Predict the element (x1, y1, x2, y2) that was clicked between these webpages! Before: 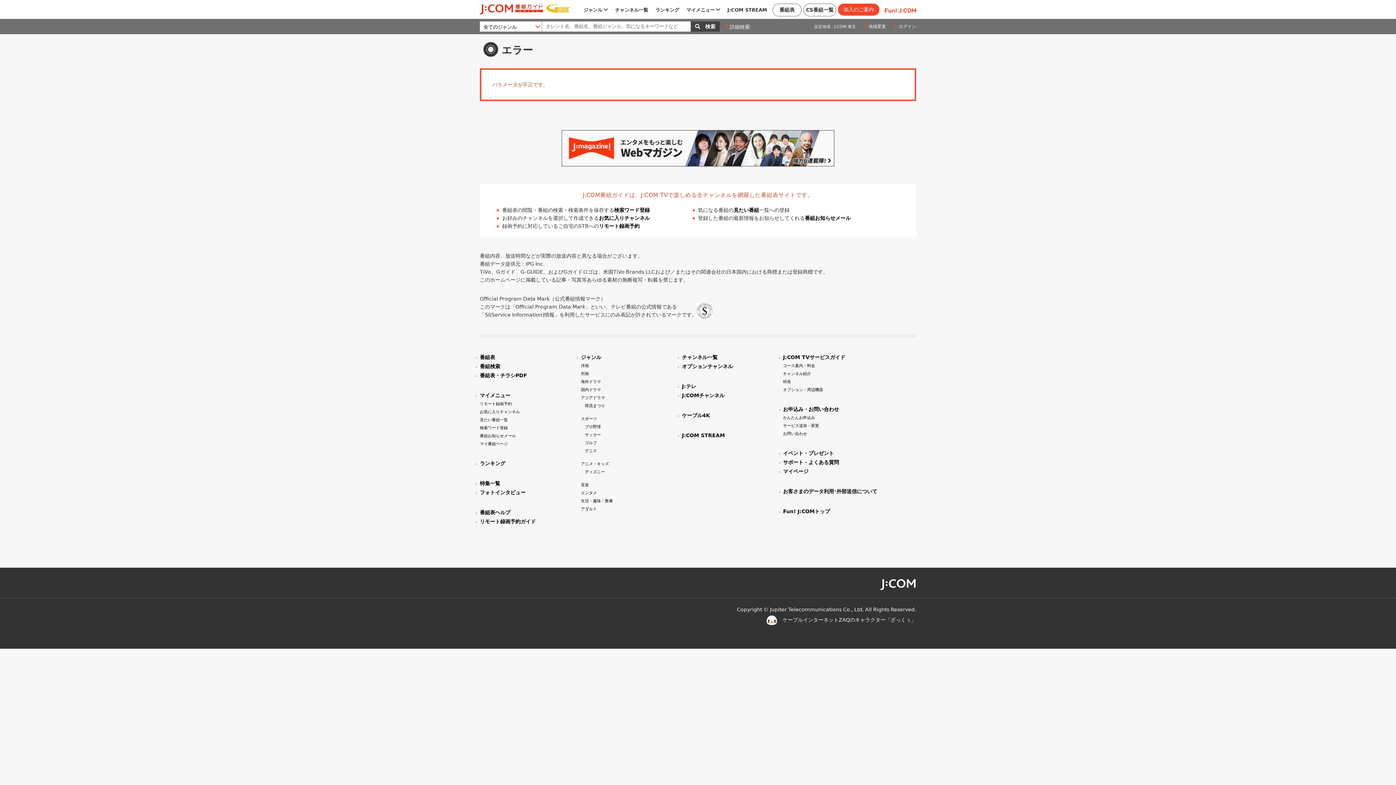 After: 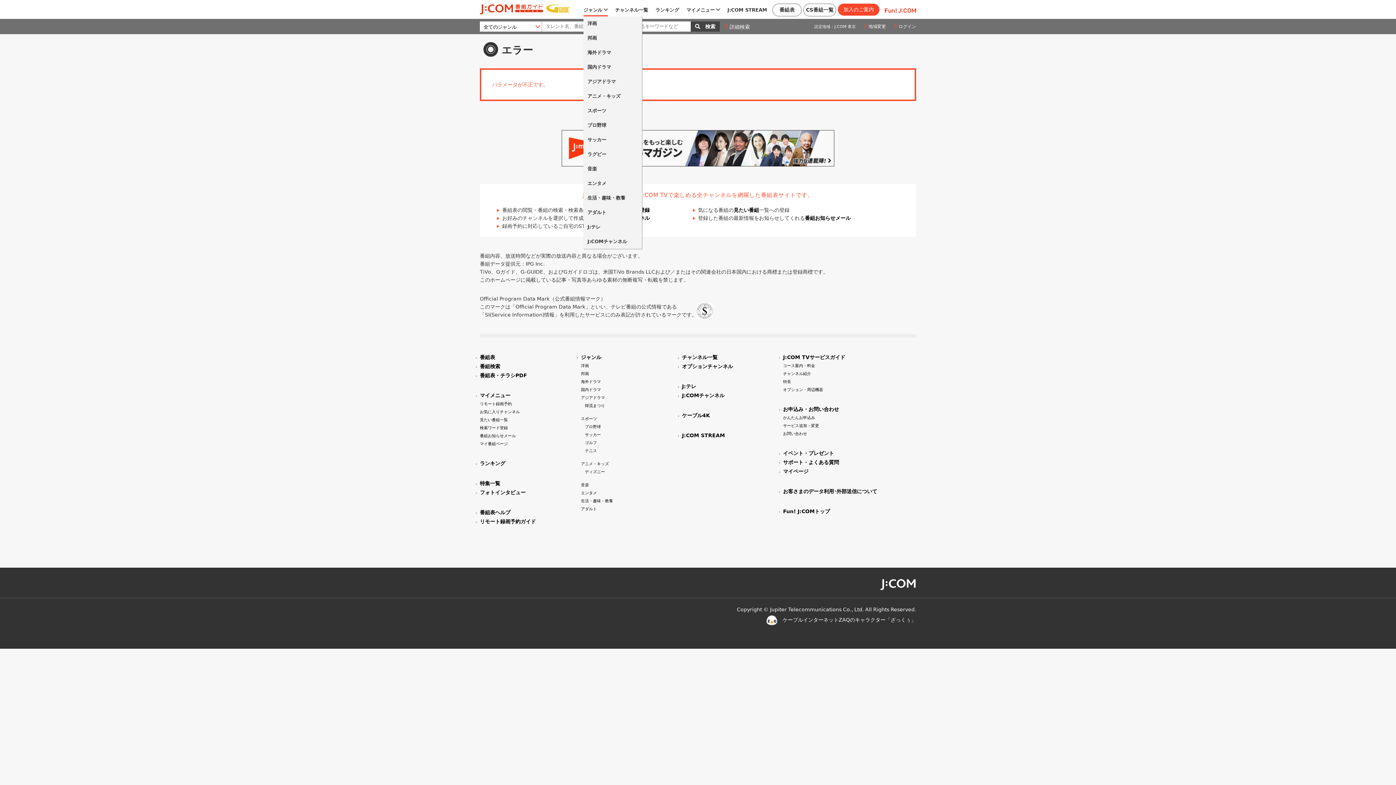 Action: label: ジャンル bbox: (583, 5, 602, 15)